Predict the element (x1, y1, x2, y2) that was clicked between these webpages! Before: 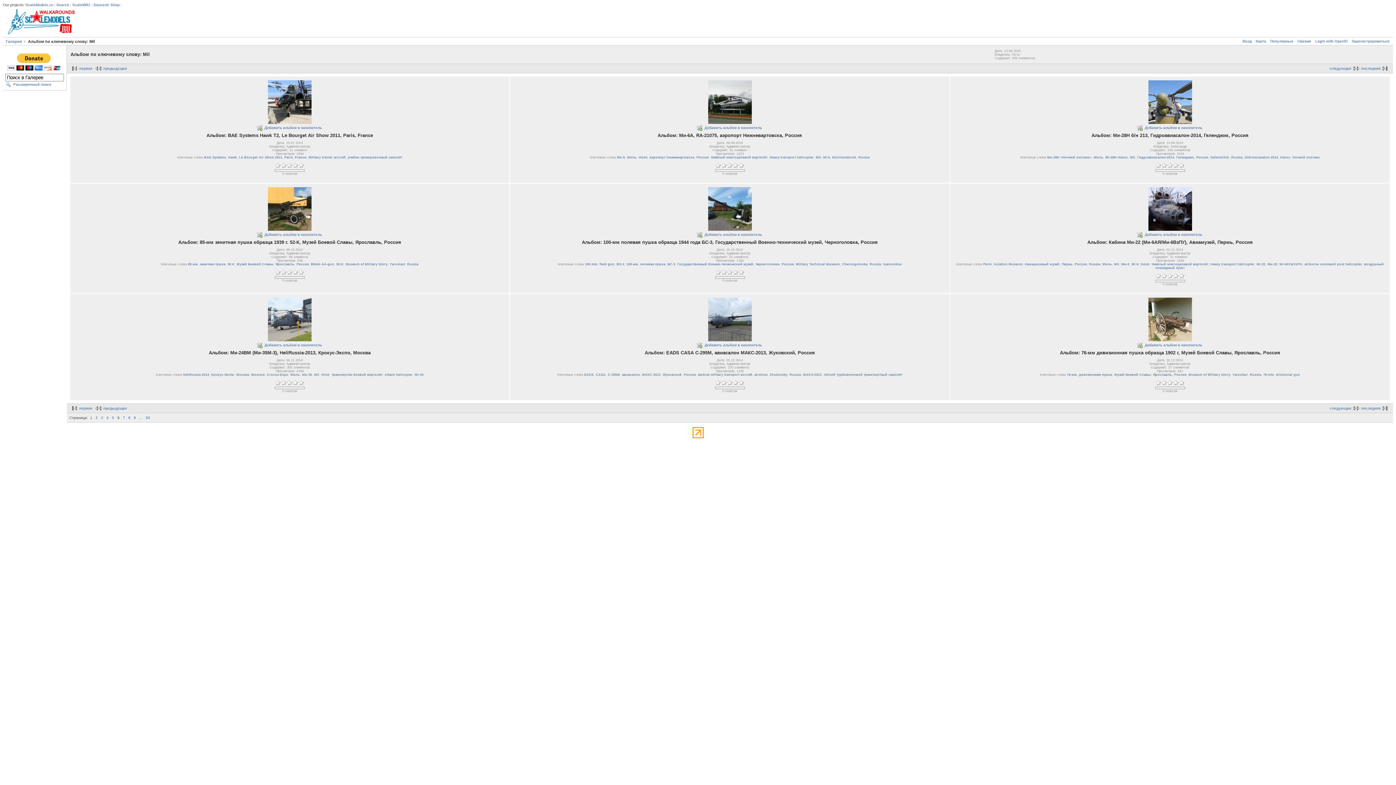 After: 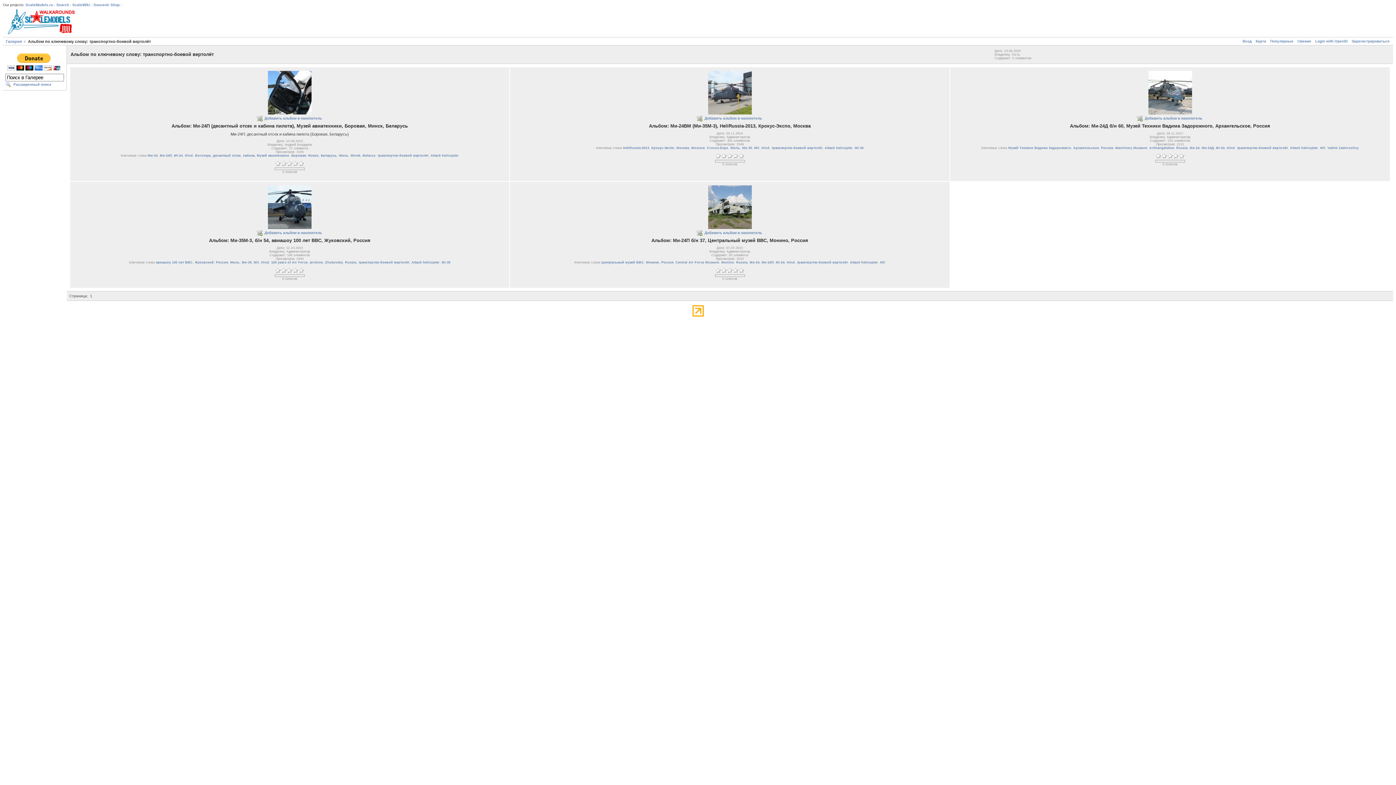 Action: bbox: (331, 372, 382, 376) label: транспортно-боевой вертолёт